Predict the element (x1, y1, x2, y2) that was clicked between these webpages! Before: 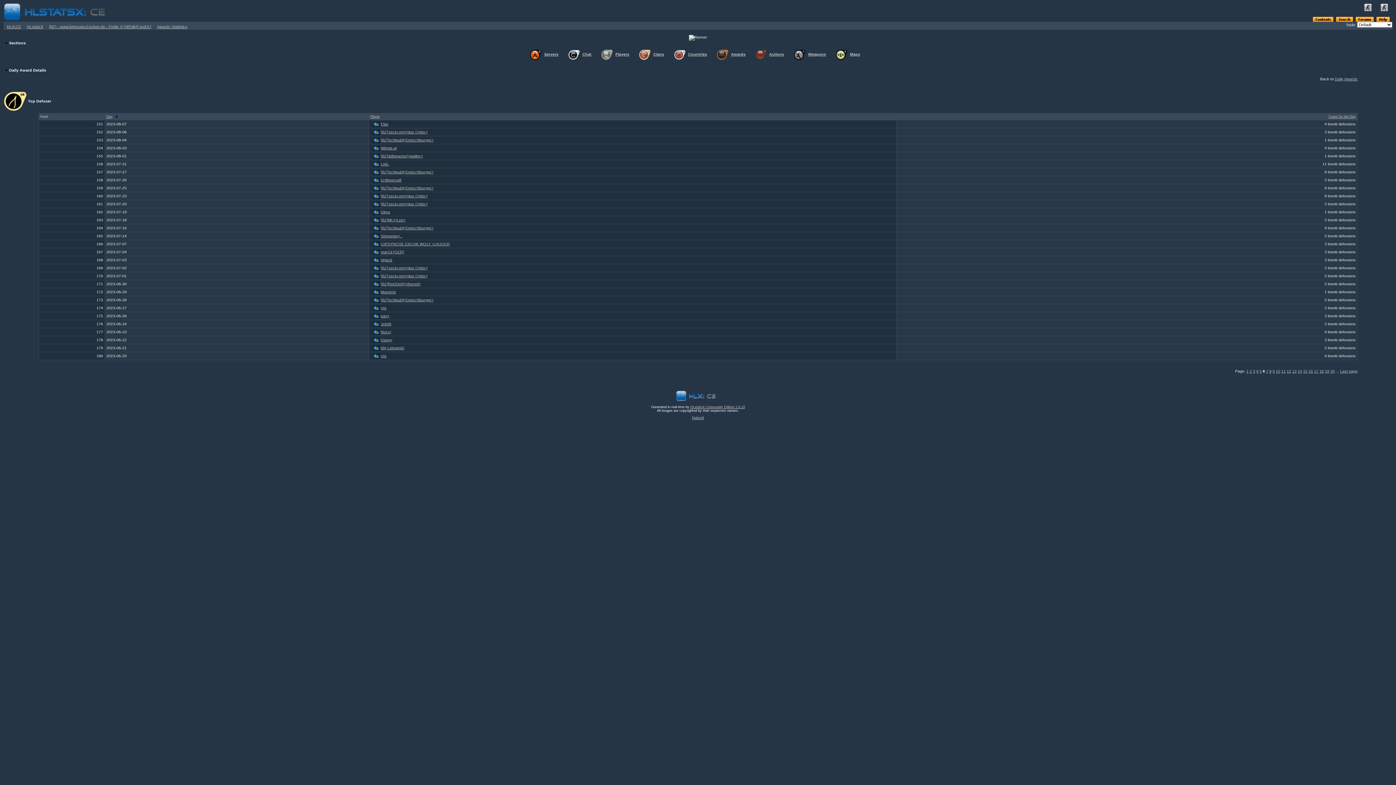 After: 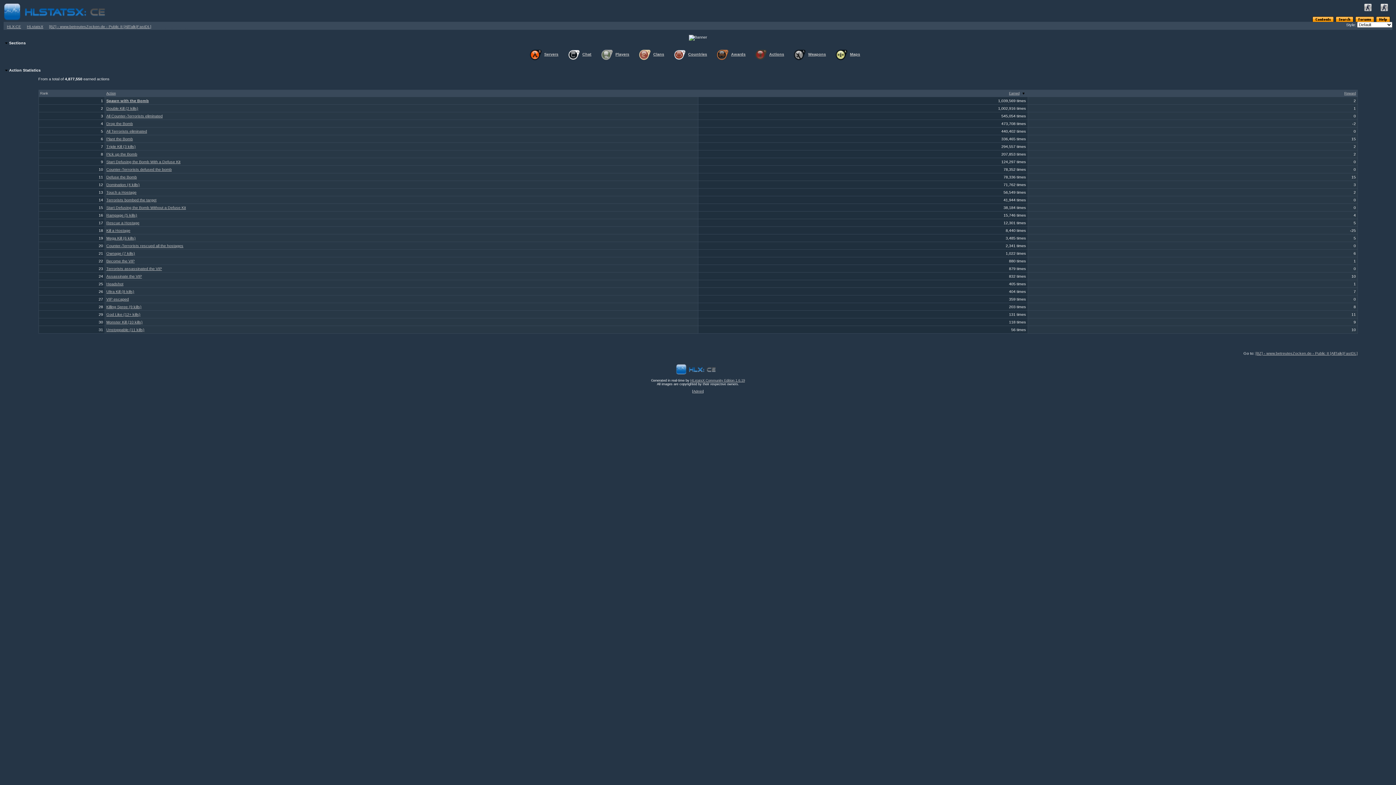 Action: bbox: (754, 52, 768, 56)